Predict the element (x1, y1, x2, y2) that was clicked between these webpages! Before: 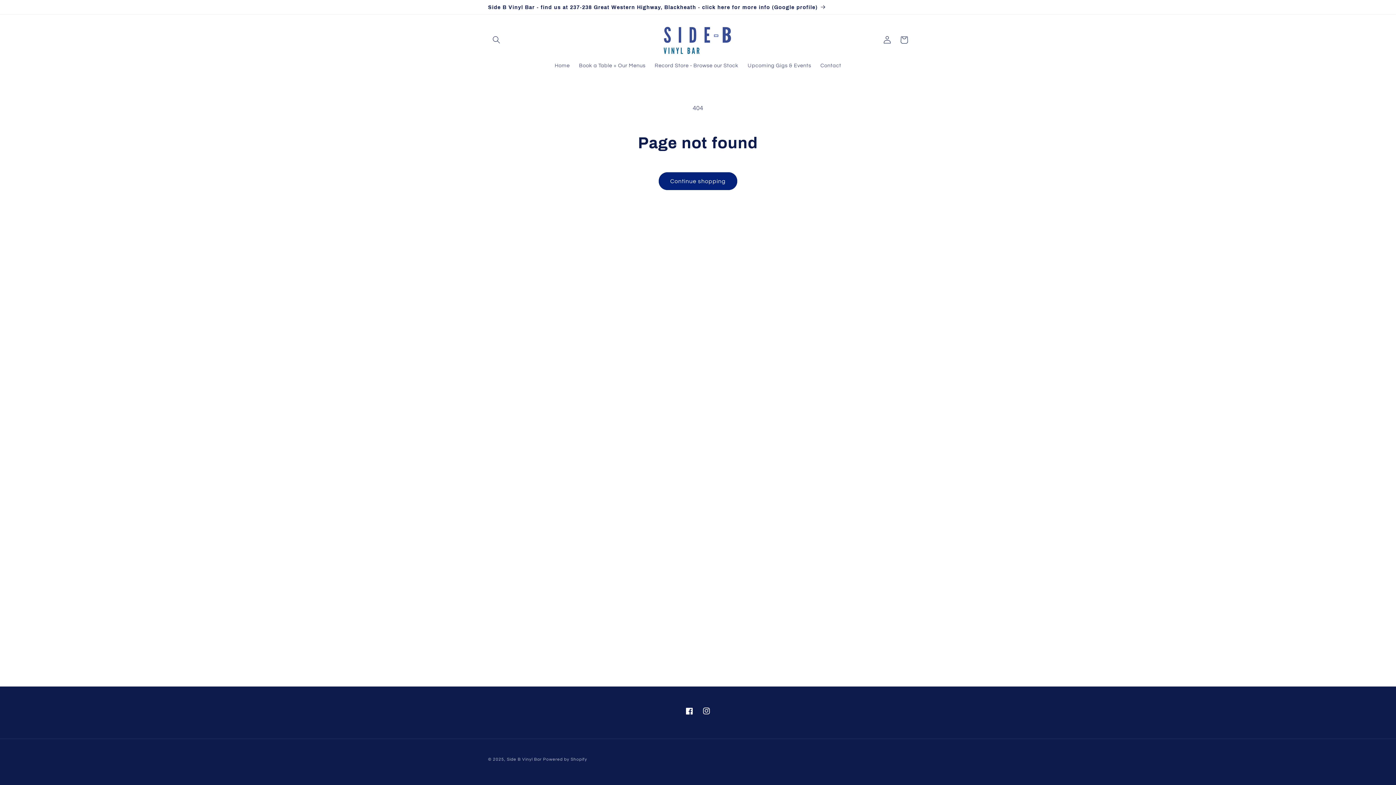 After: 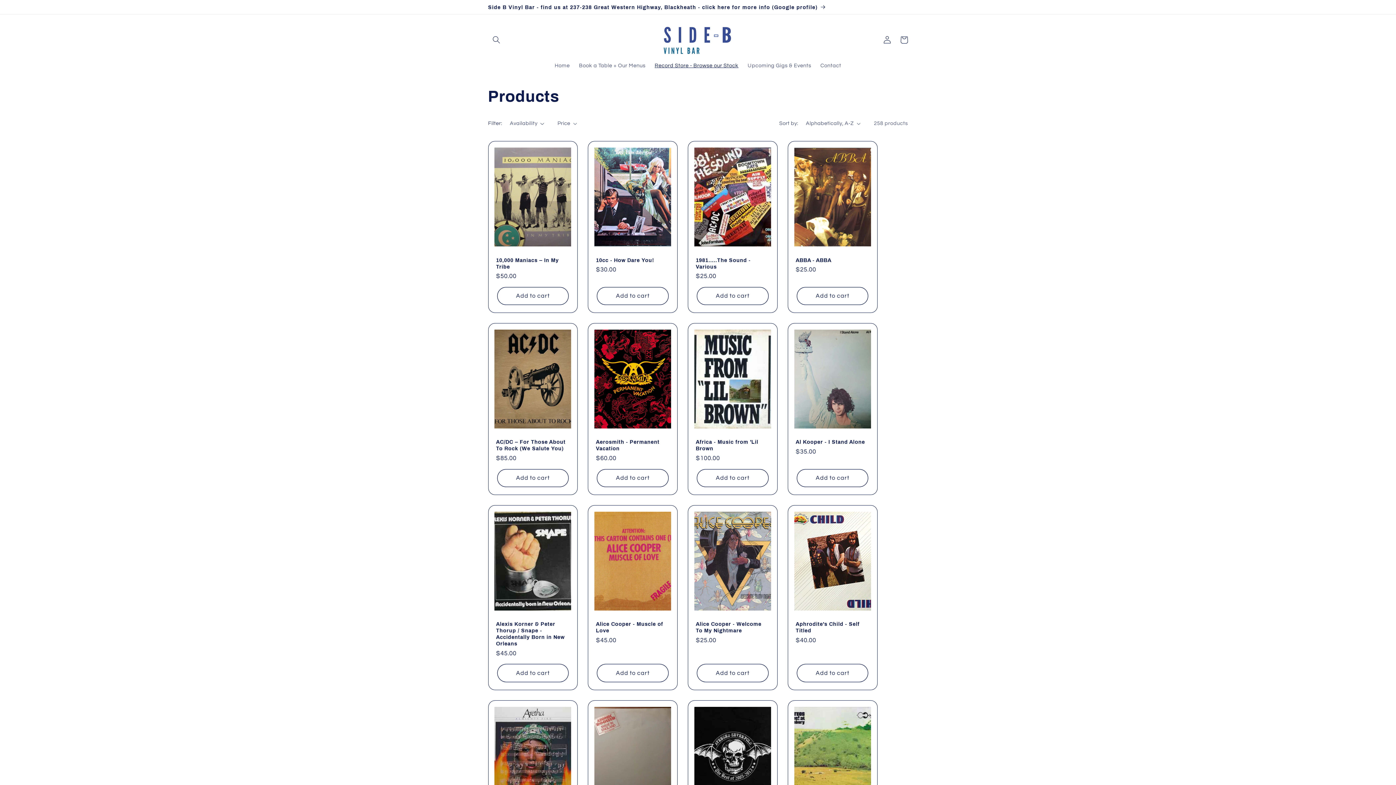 Action: label: Record Store - Browse our Stock bbox: (650, 57, 743, 73)